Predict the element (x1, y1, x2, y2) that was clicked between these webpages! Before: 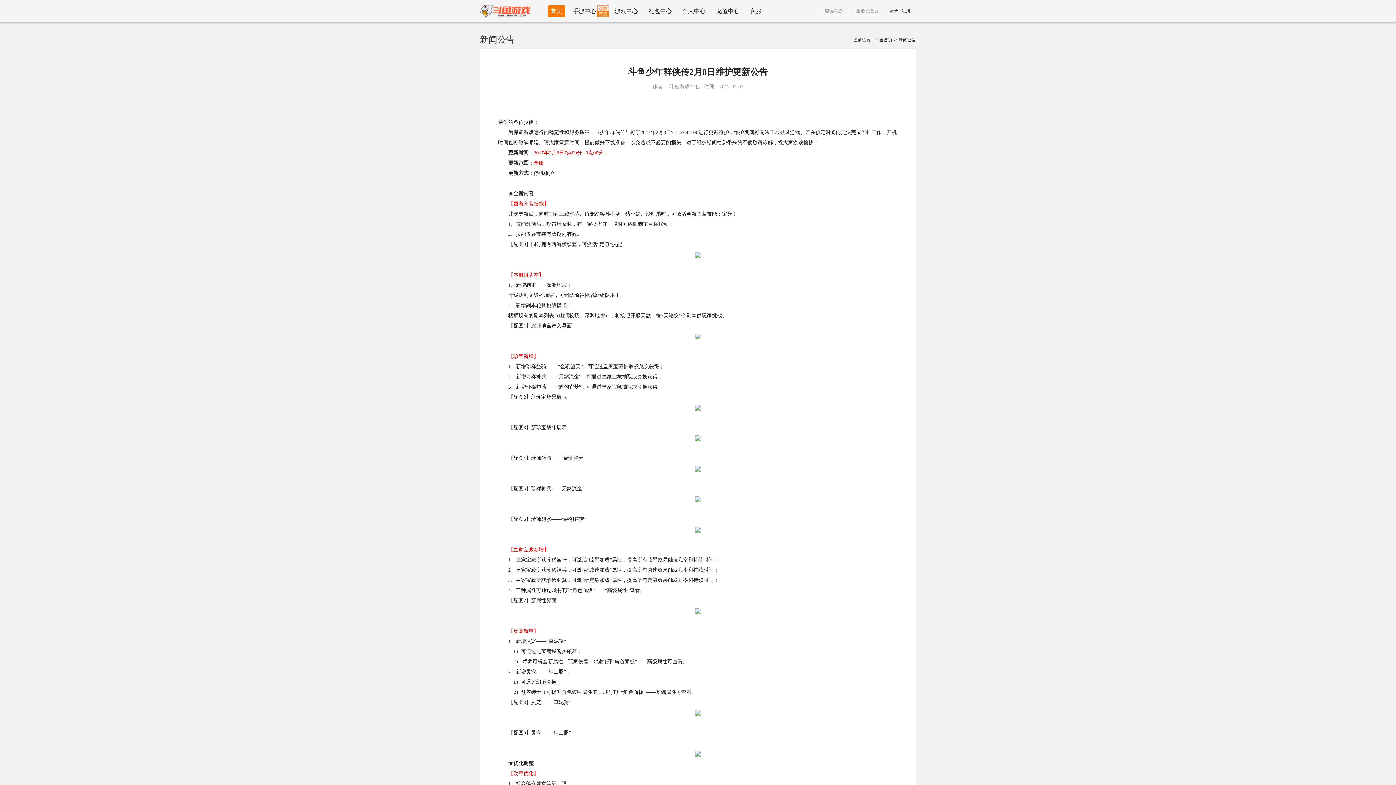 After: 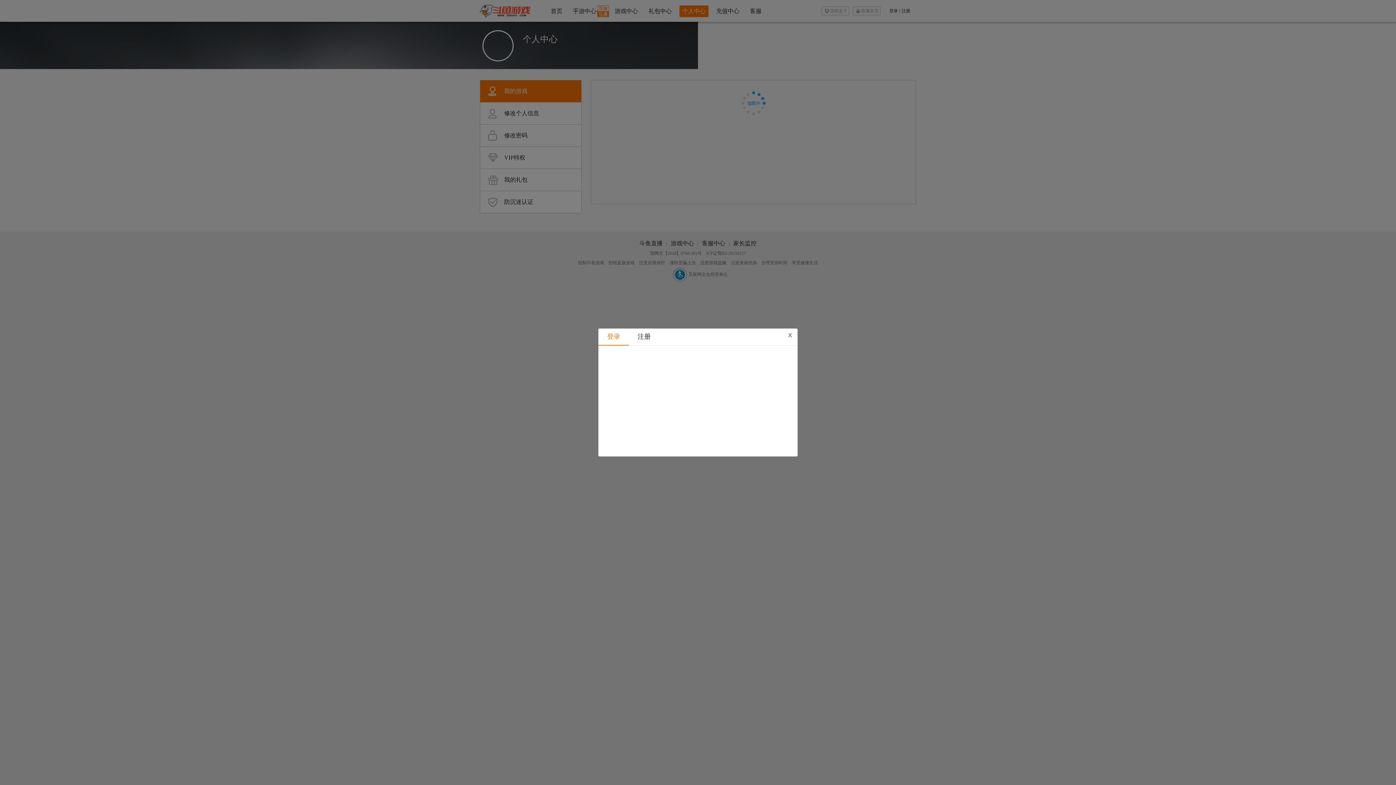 Action: label: 个人中心 bbox: (682, 5, 705, 17)